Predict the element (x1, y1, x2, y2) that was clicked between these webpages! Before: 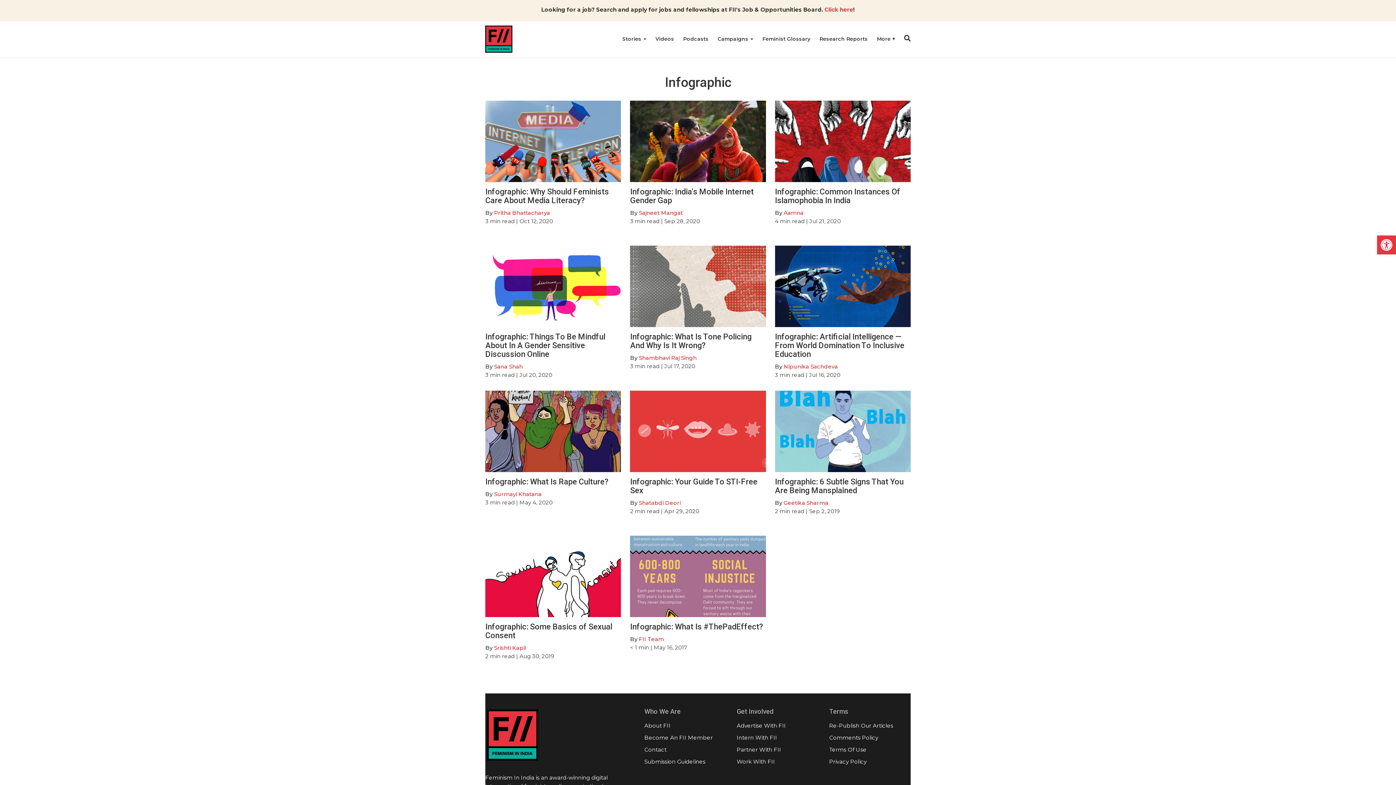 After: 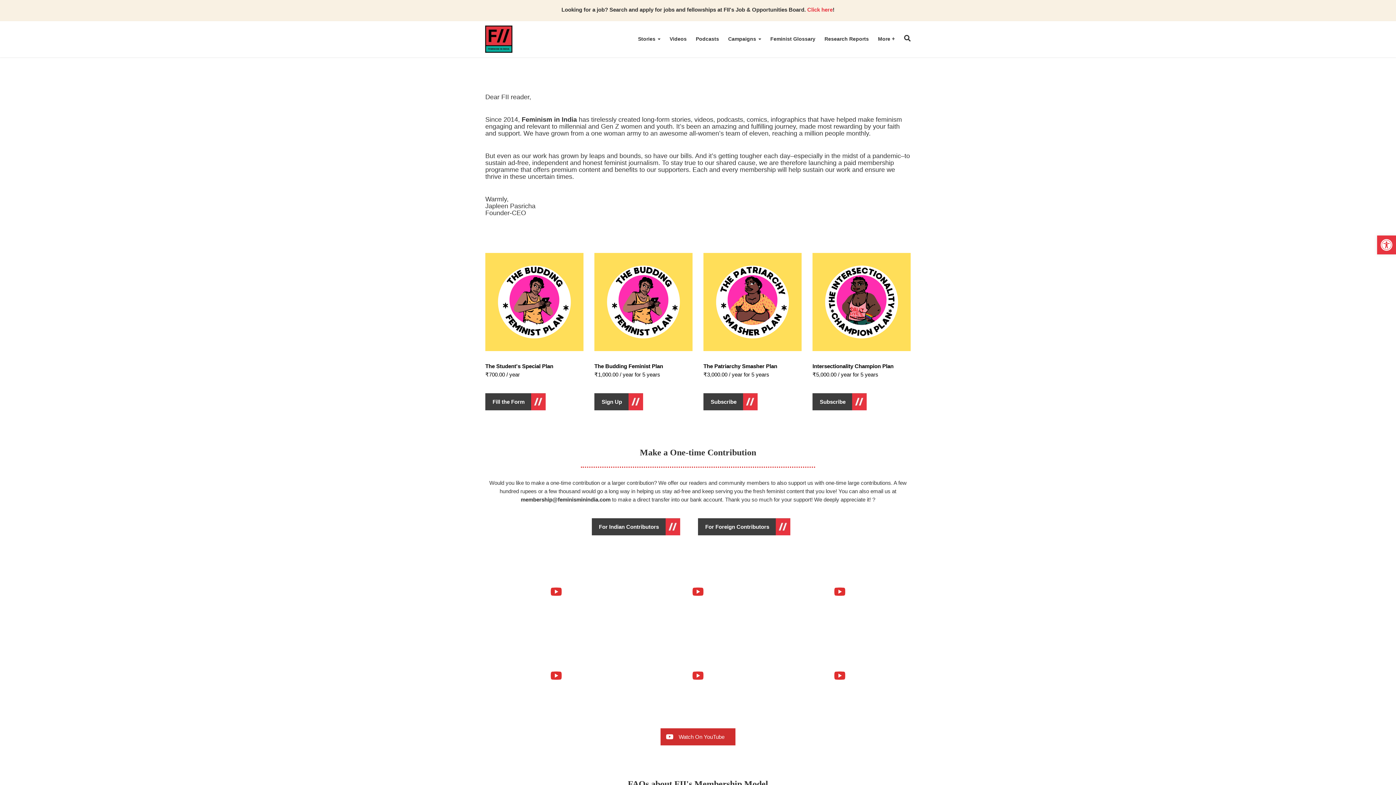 Action: label: Become An FII Member bbox: (644, 734, 712, 741)